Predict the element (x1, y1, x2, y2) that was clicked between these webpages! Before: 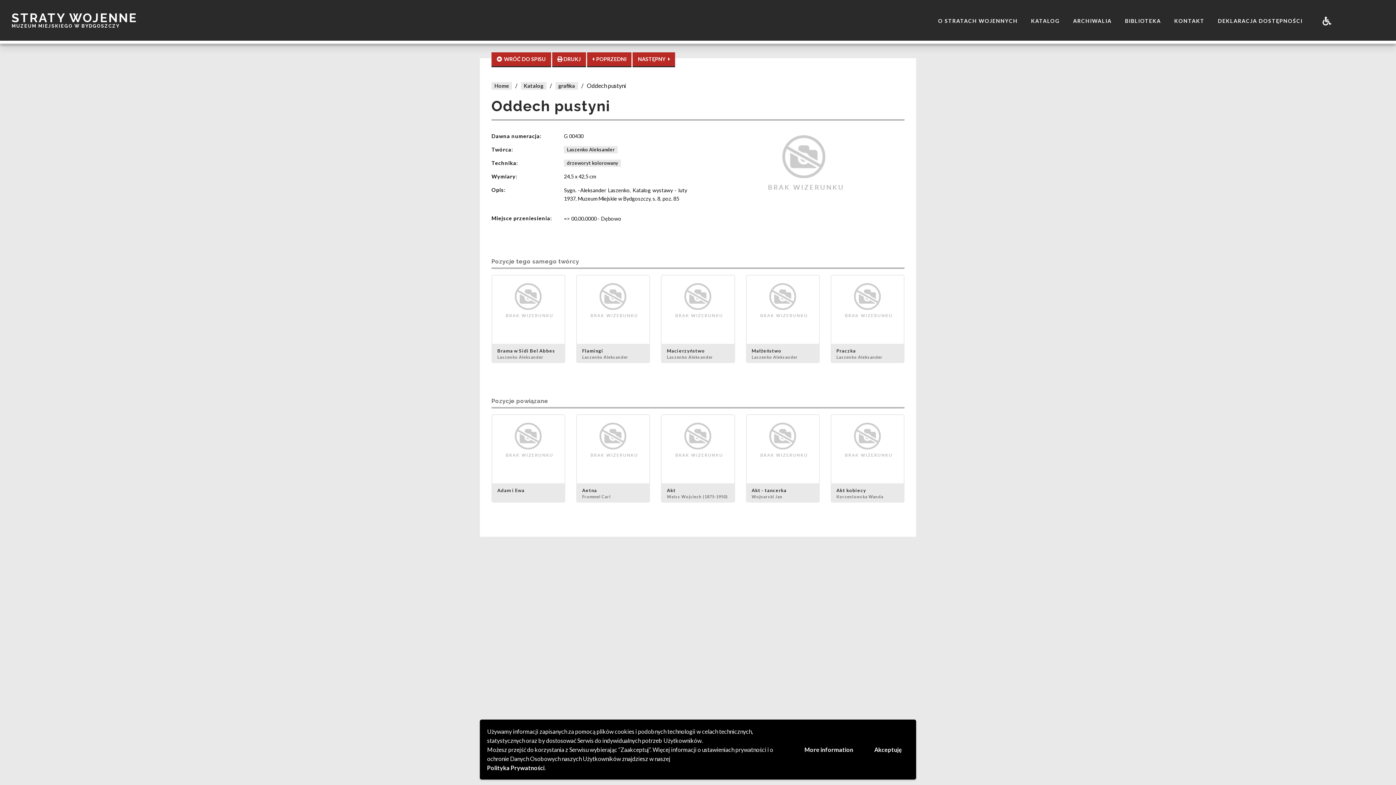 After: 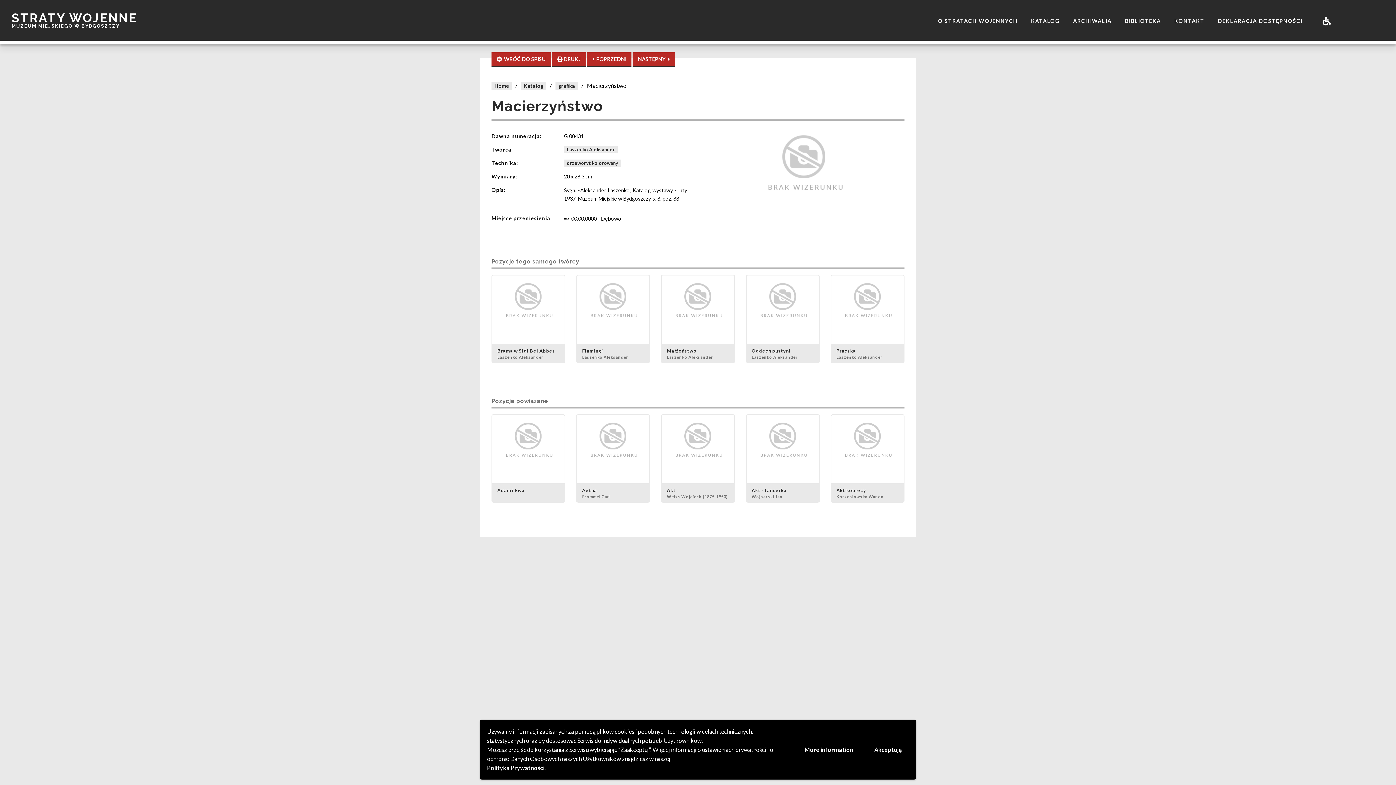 Action: bbox: (632, 52, 675, 67) label: NASTĘPNY  